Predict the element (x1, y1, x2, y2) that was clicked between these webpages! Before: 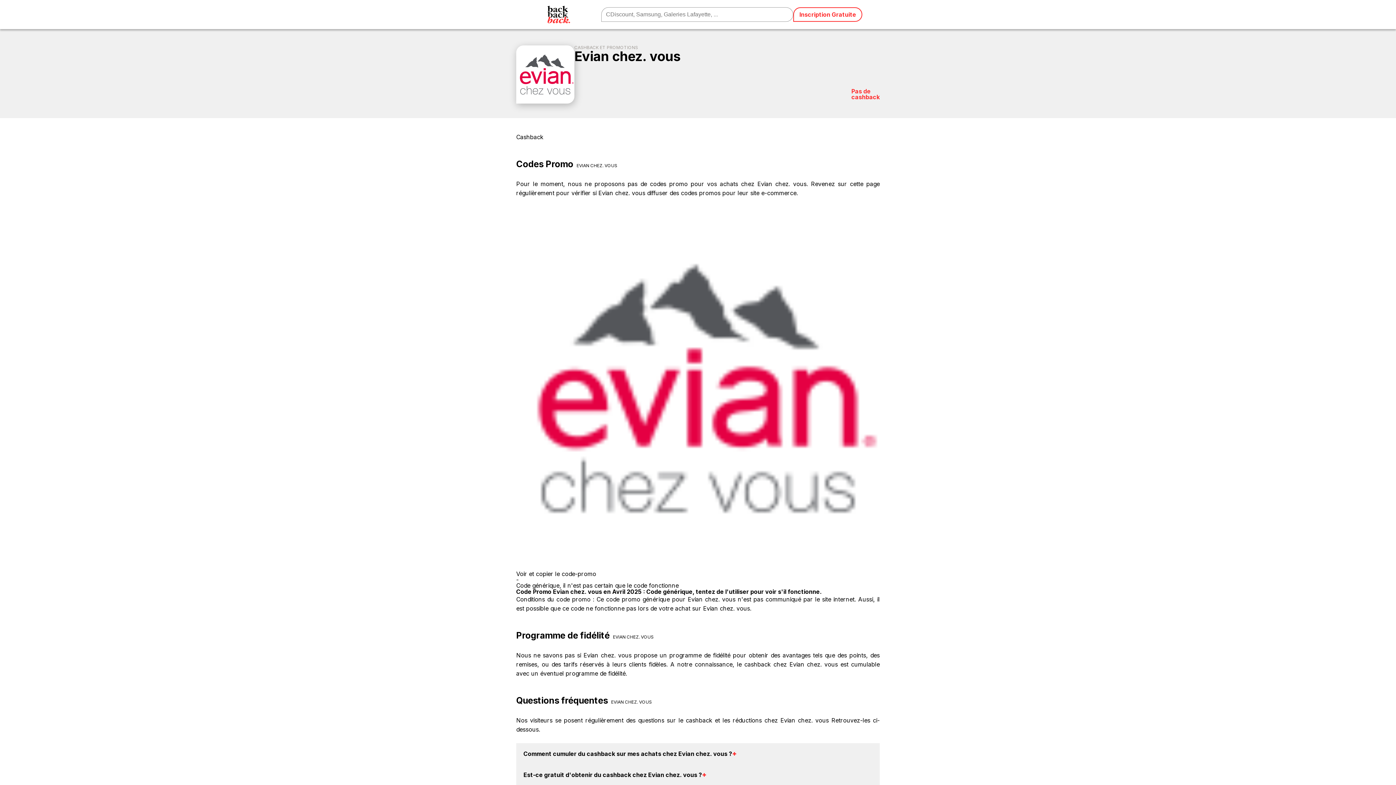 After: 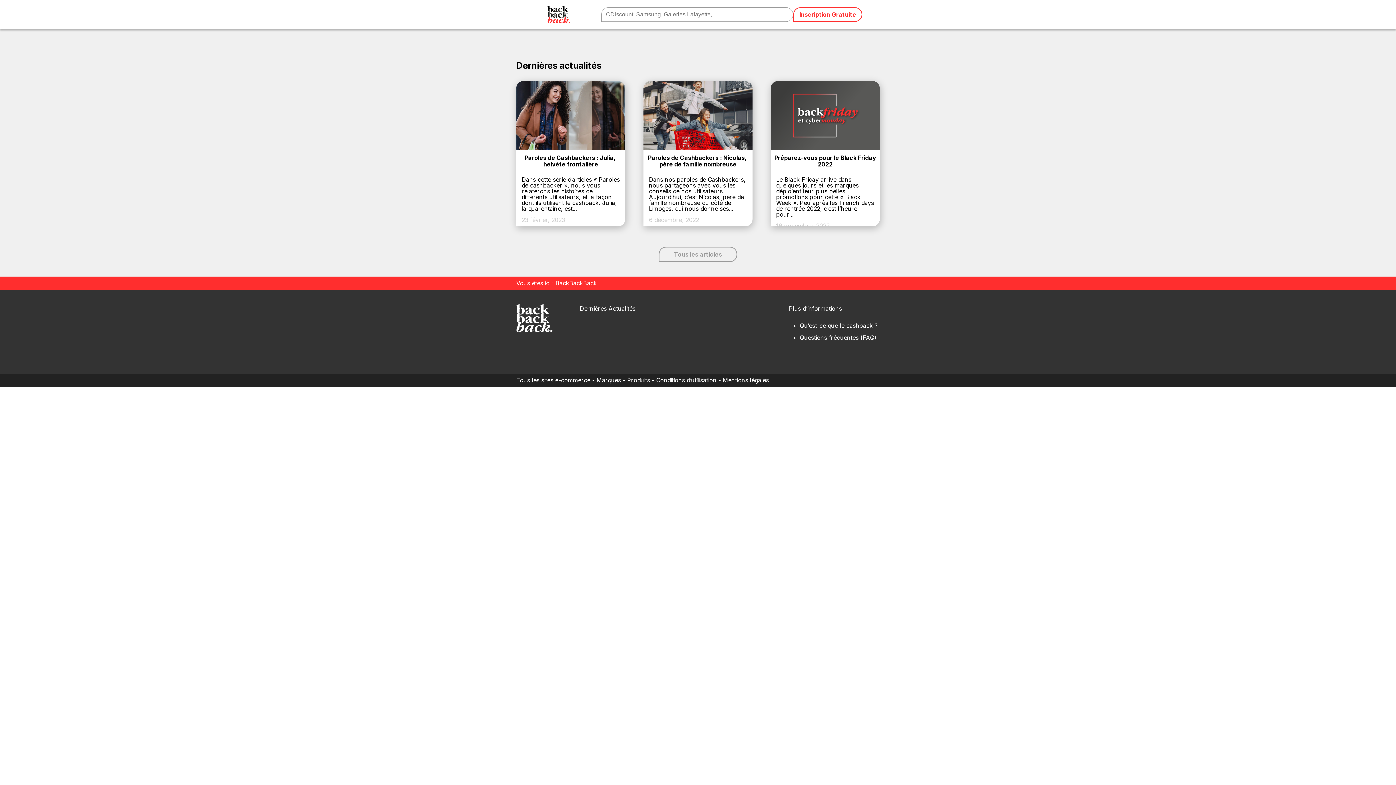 Action: bbox: (516, 17, 601, 24)